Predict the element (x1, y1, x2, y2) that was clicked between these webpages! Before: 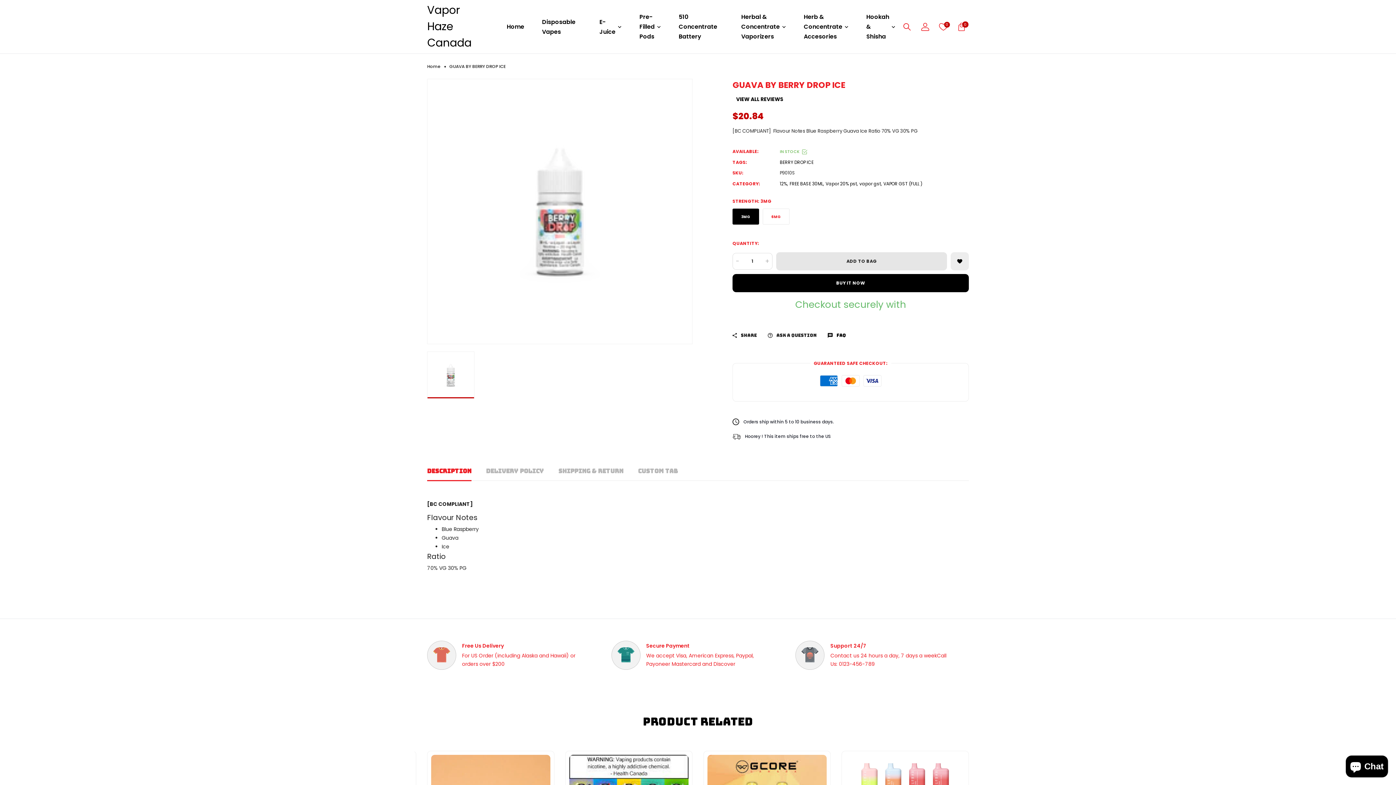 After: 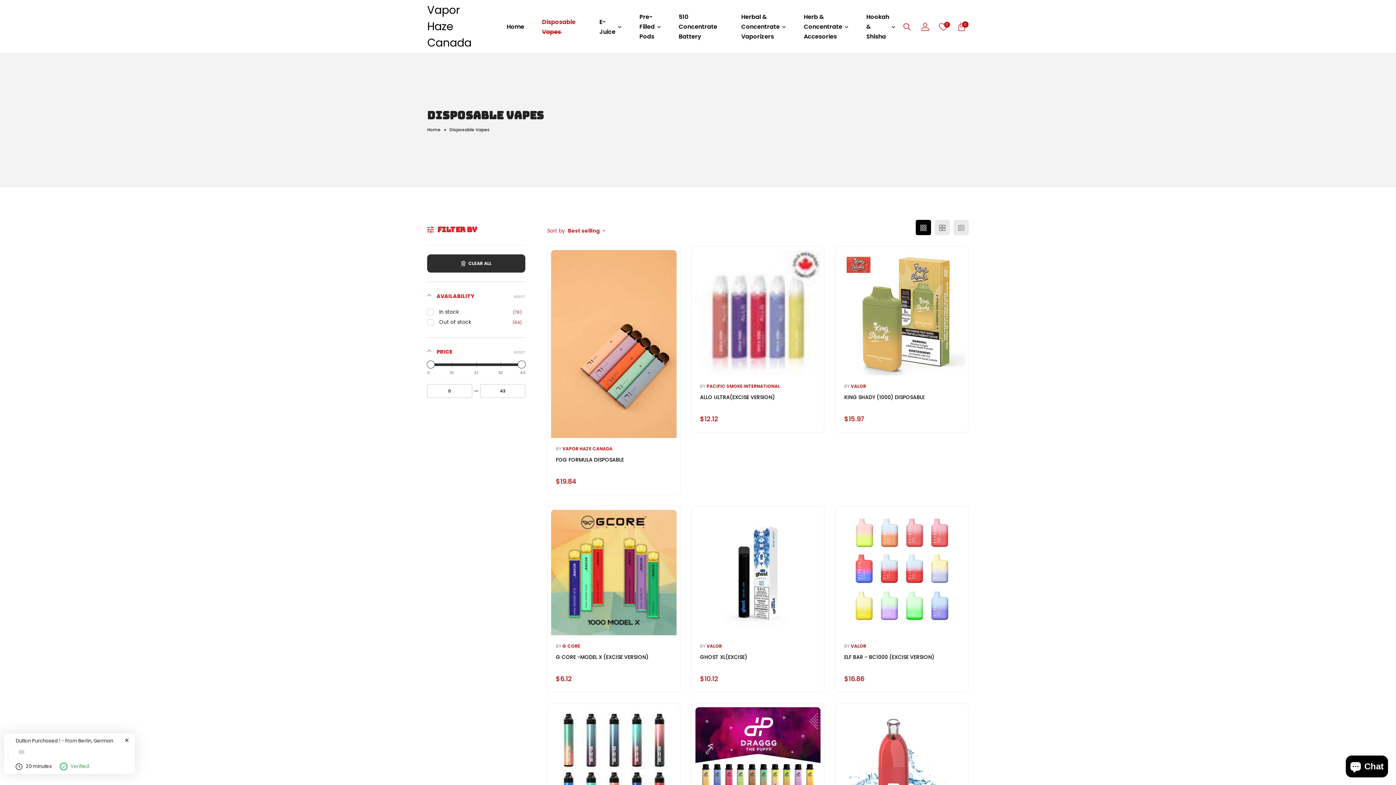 Action: bbox: (542, 4, 575, 48) label: Disposable Vapes